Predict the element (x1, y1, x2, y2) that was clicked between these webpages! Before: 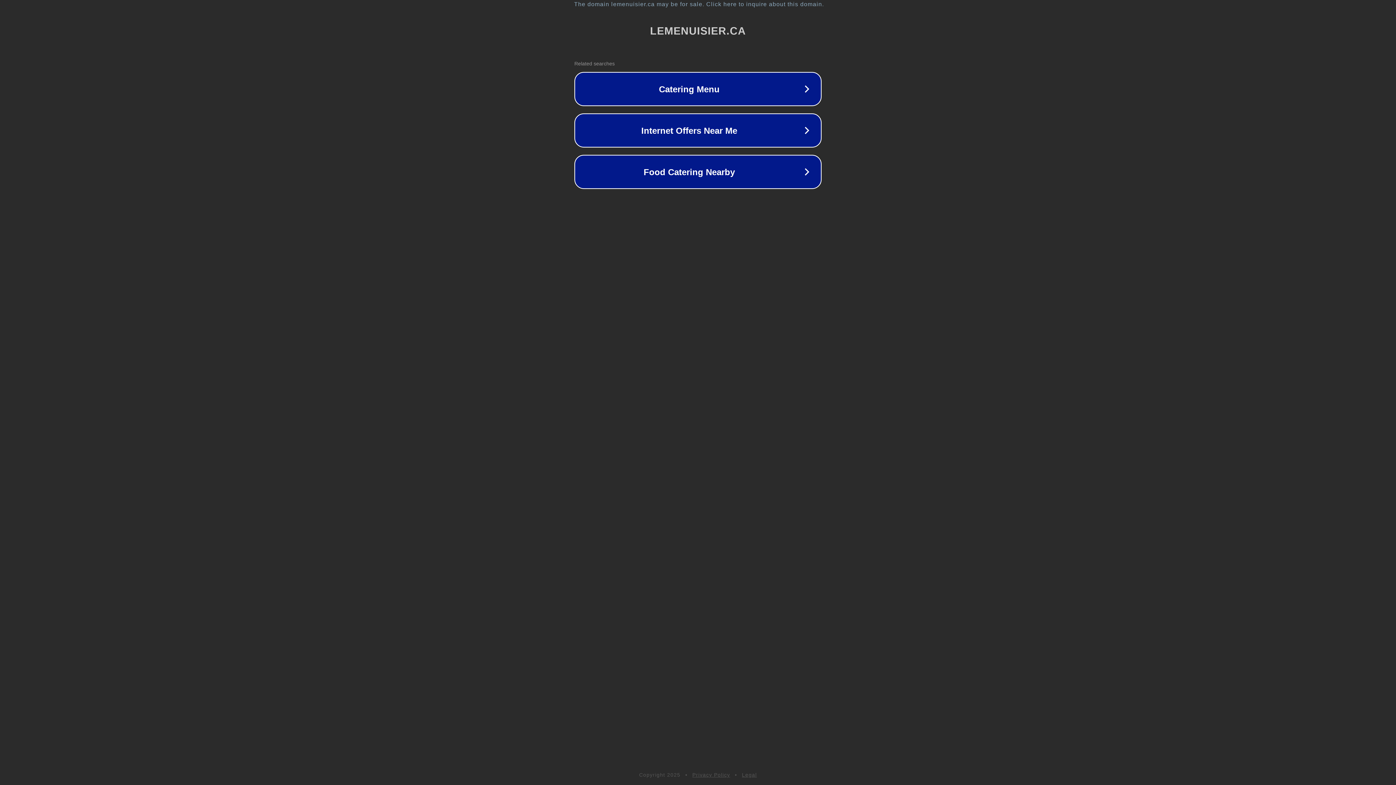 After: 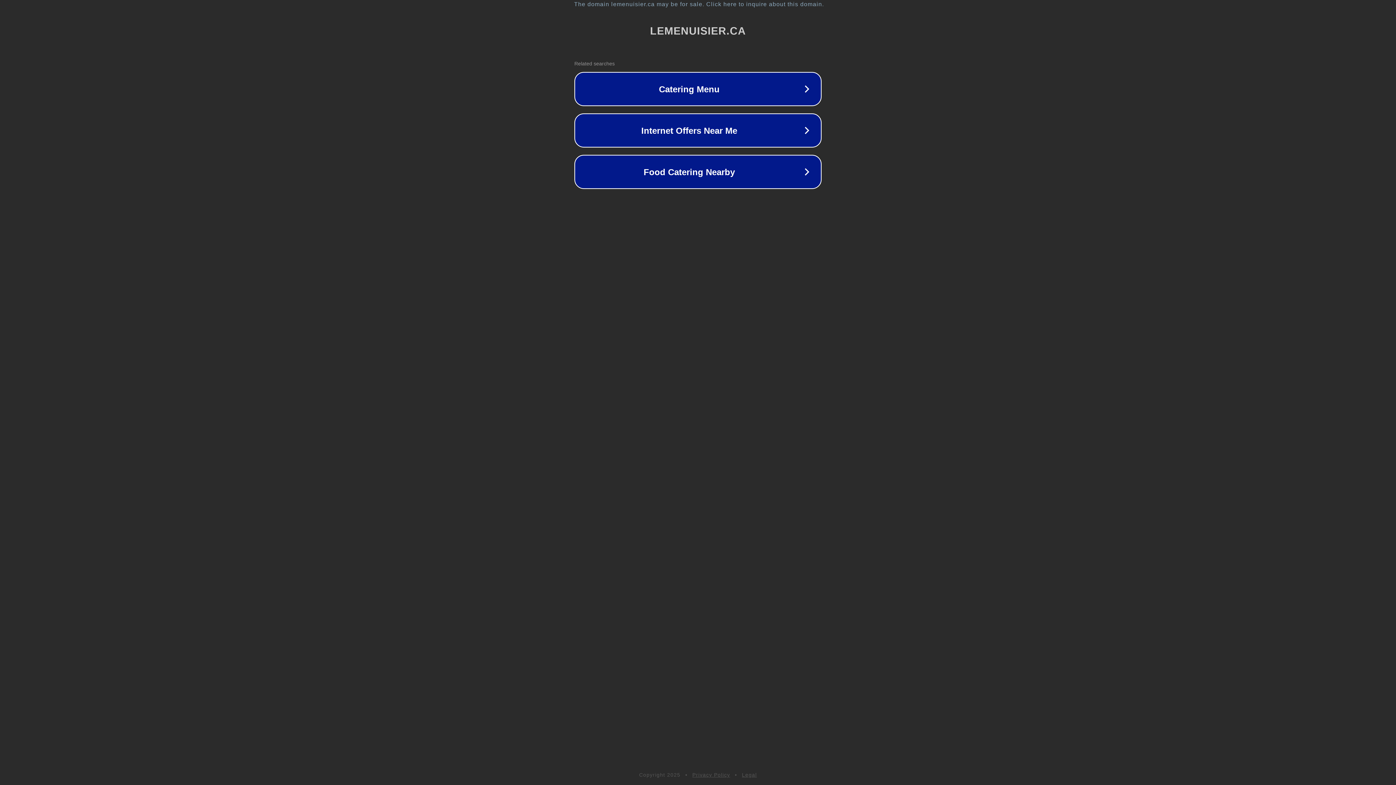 Action: label: Legal bbox: (742, 772, 757, 778)